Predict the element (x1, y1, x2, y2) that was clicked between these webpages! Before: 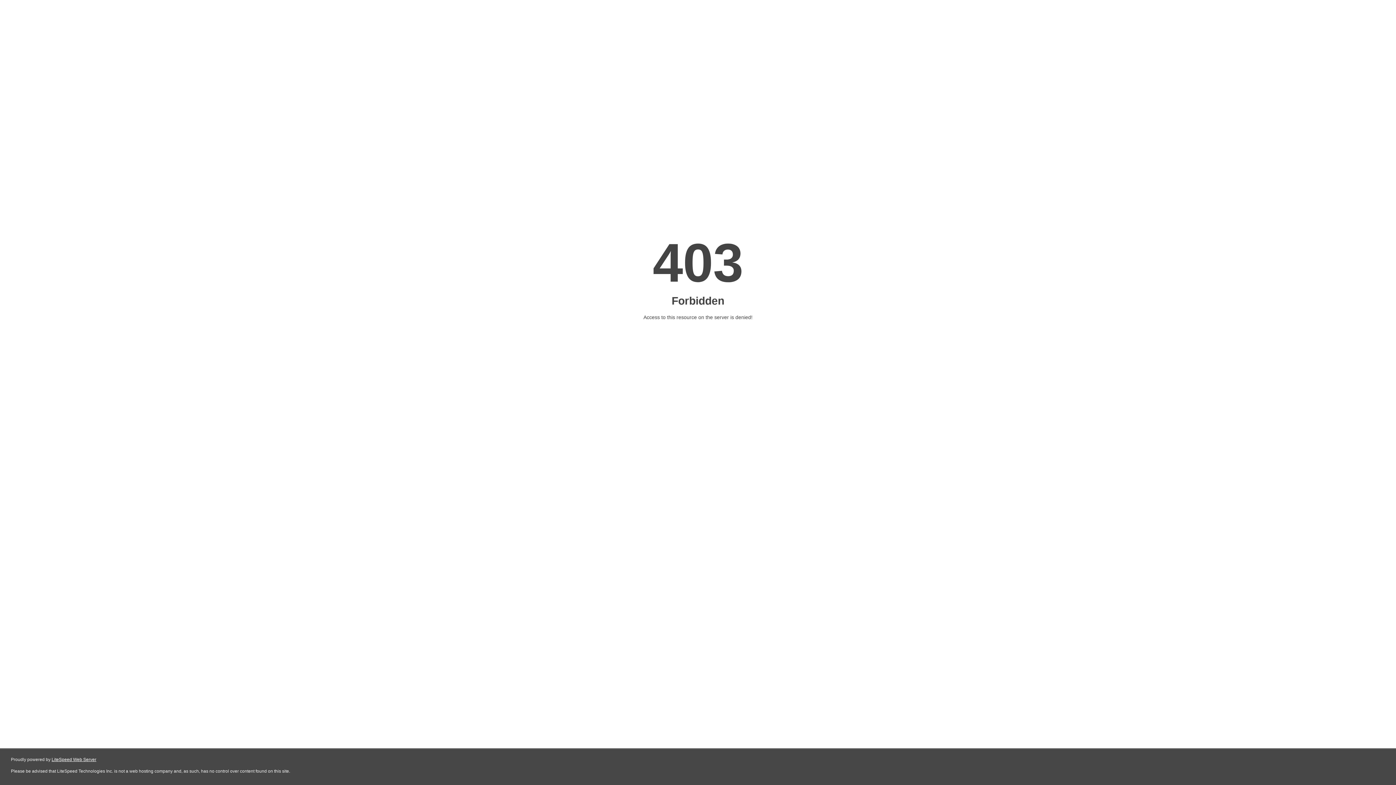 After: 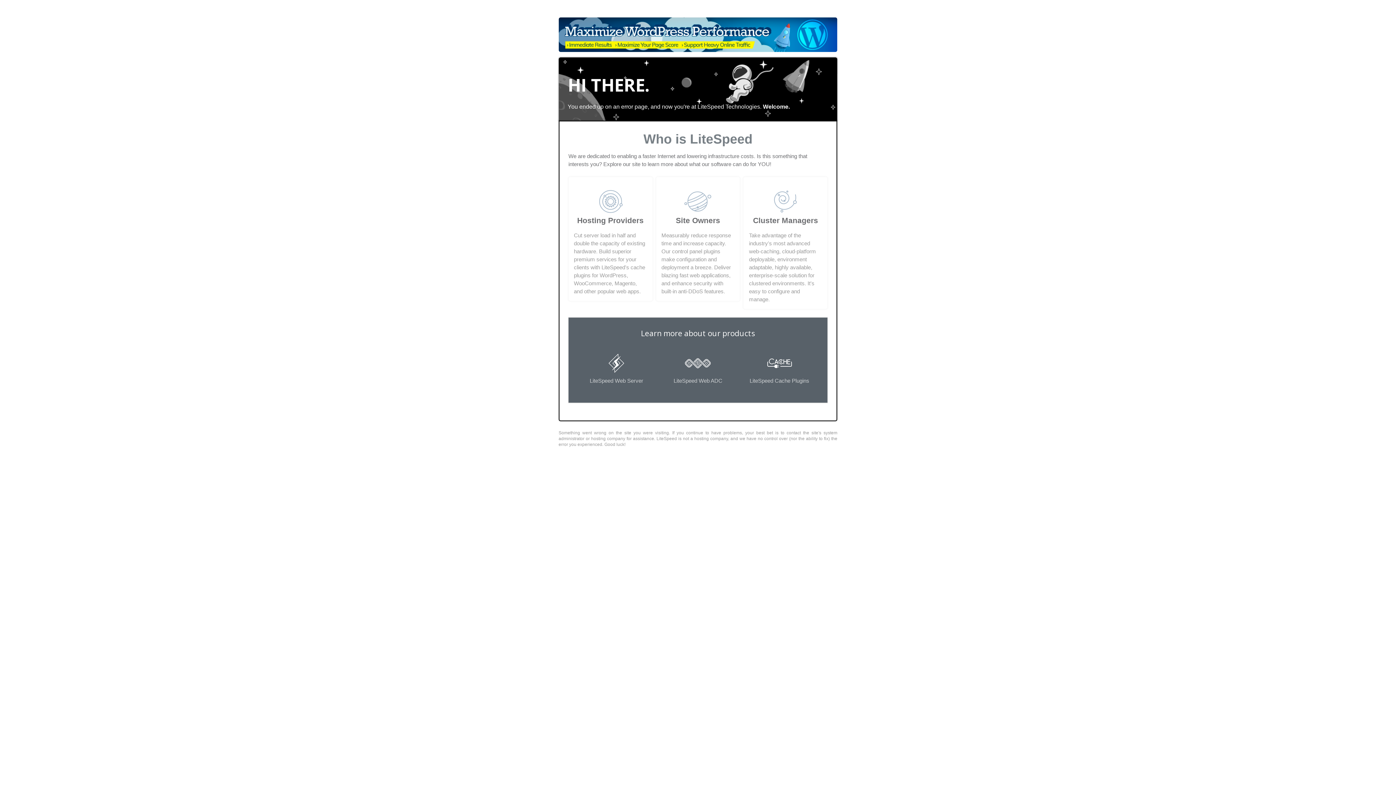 Action: label: LiteSpeed Web Server bbox: (51, 757, 96, 762)